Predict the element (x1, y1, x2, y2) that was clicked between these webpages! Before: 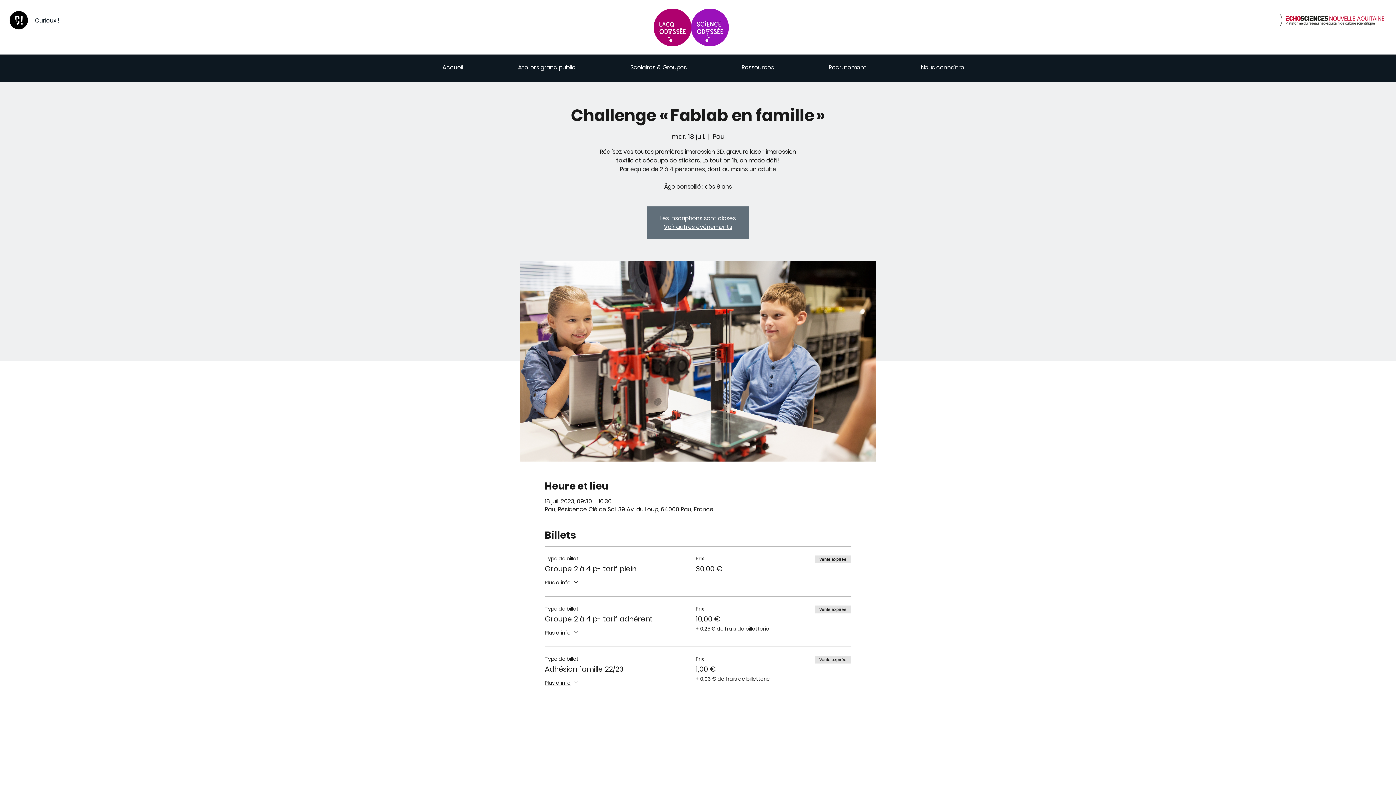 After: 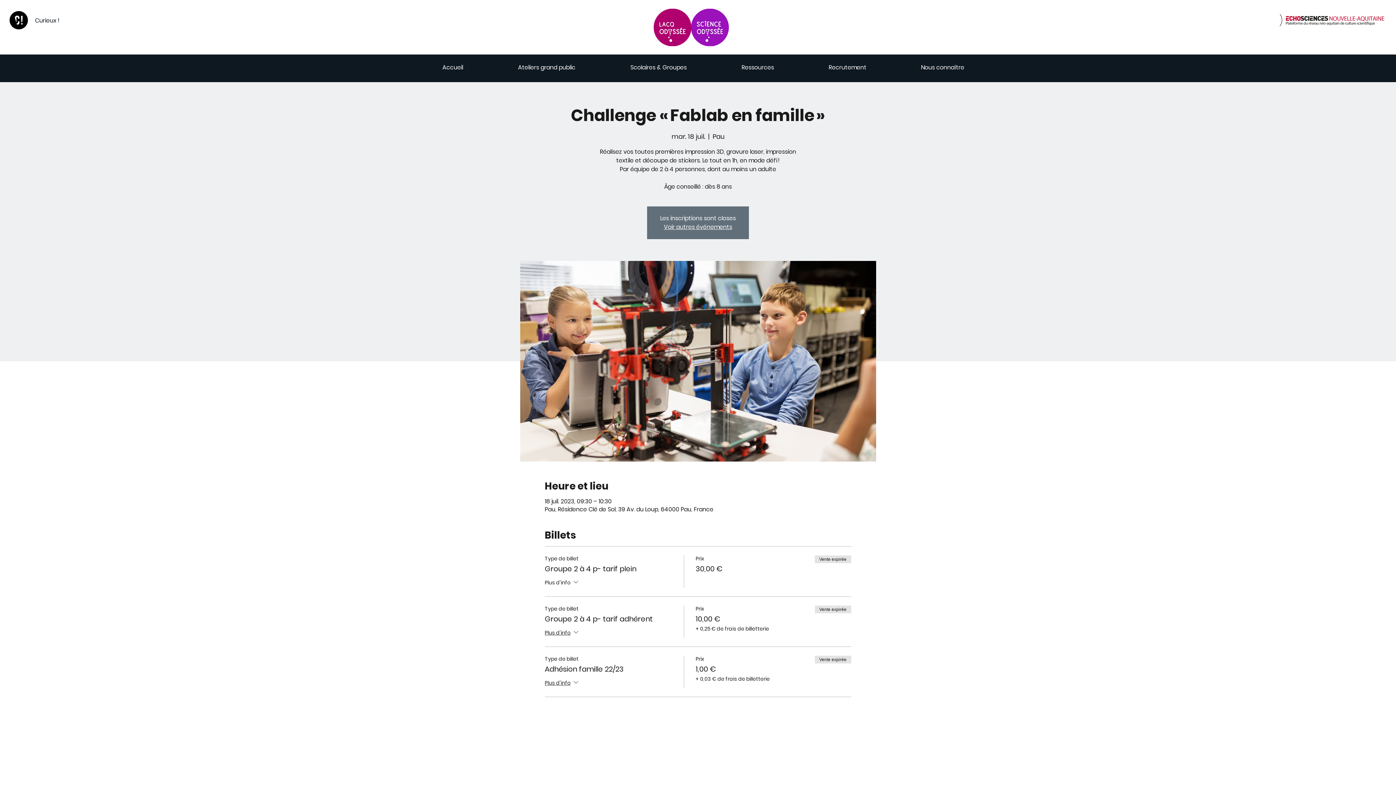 Action: label: Plus d'info bbox: (544, 578, 579, 588)